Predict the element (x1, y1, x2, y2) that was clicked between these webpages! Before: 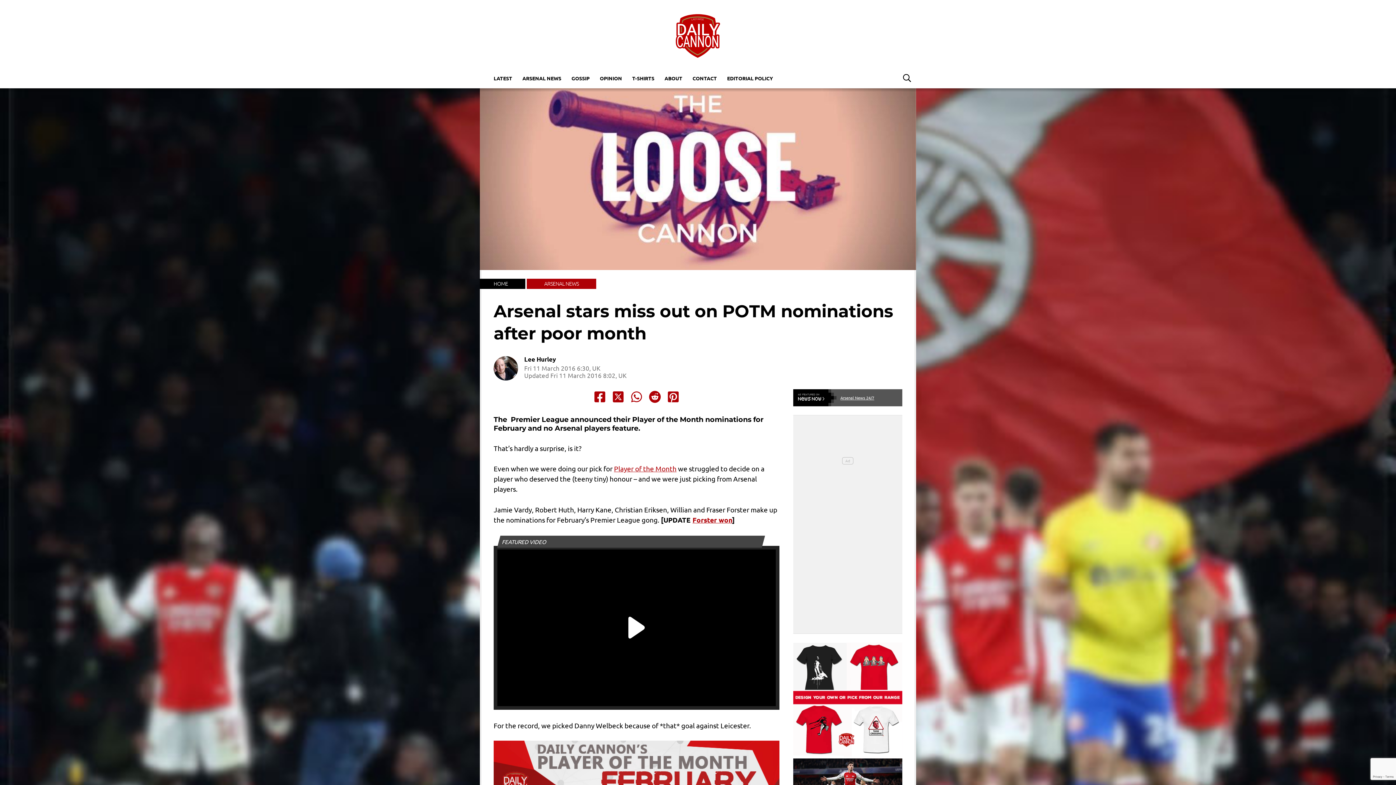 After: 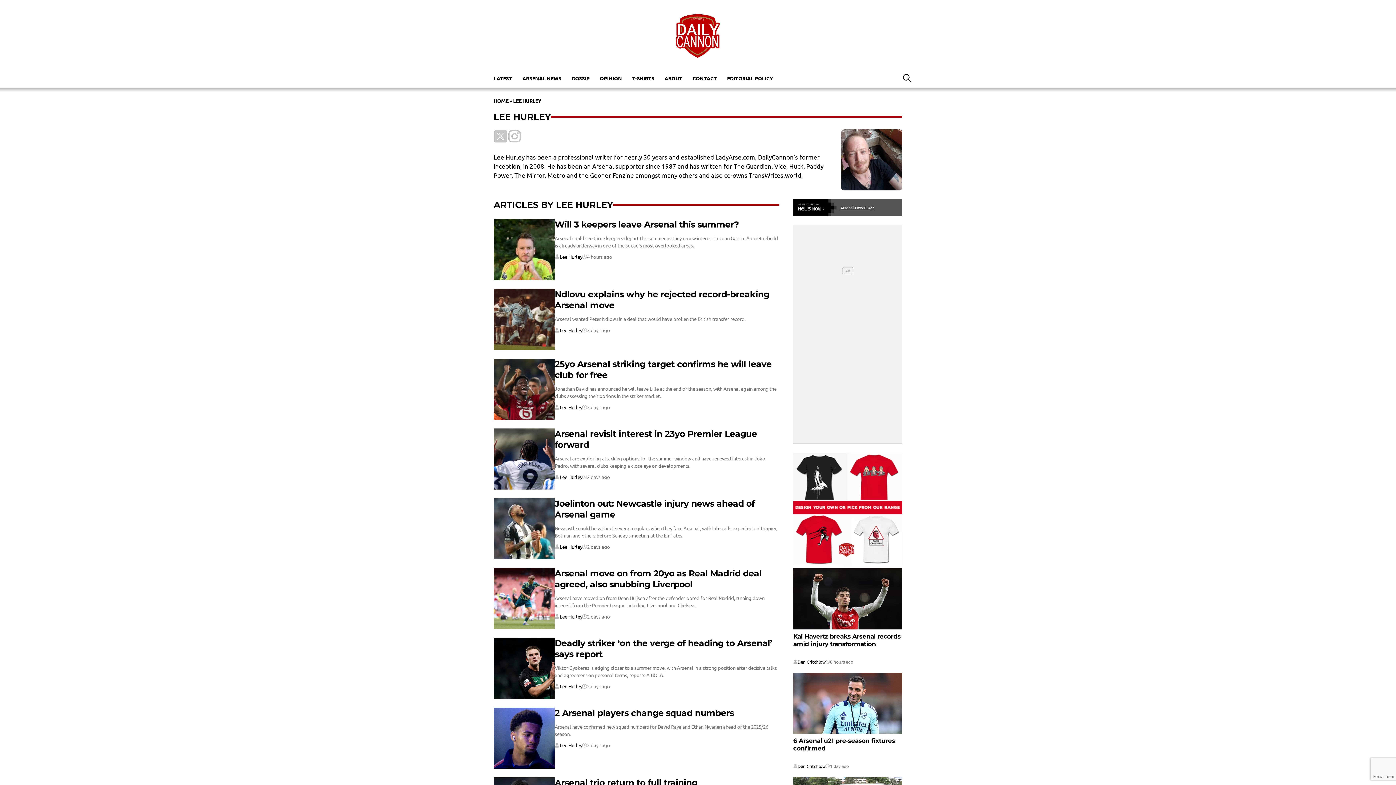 Action: label: Lee Hurley bbox: (524, 356, 555, 362)